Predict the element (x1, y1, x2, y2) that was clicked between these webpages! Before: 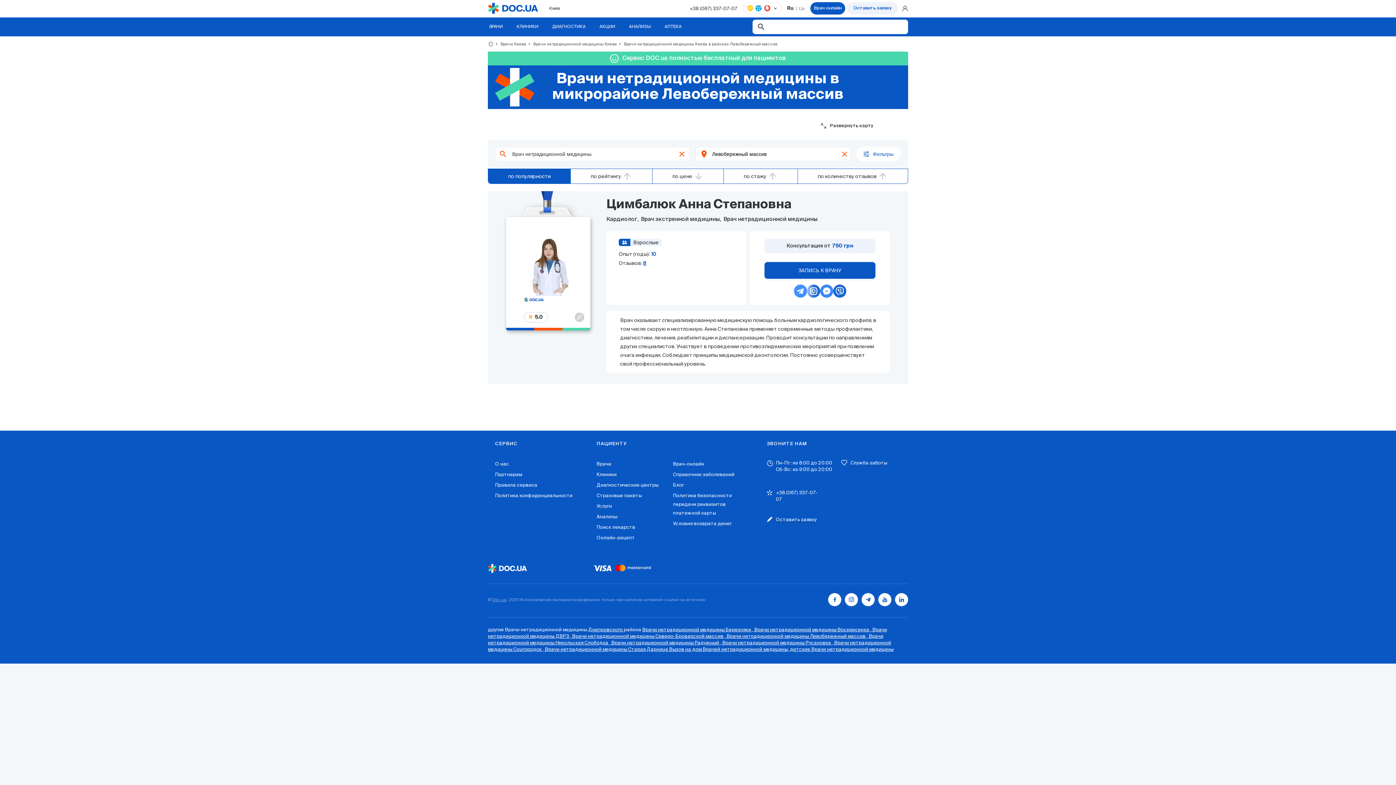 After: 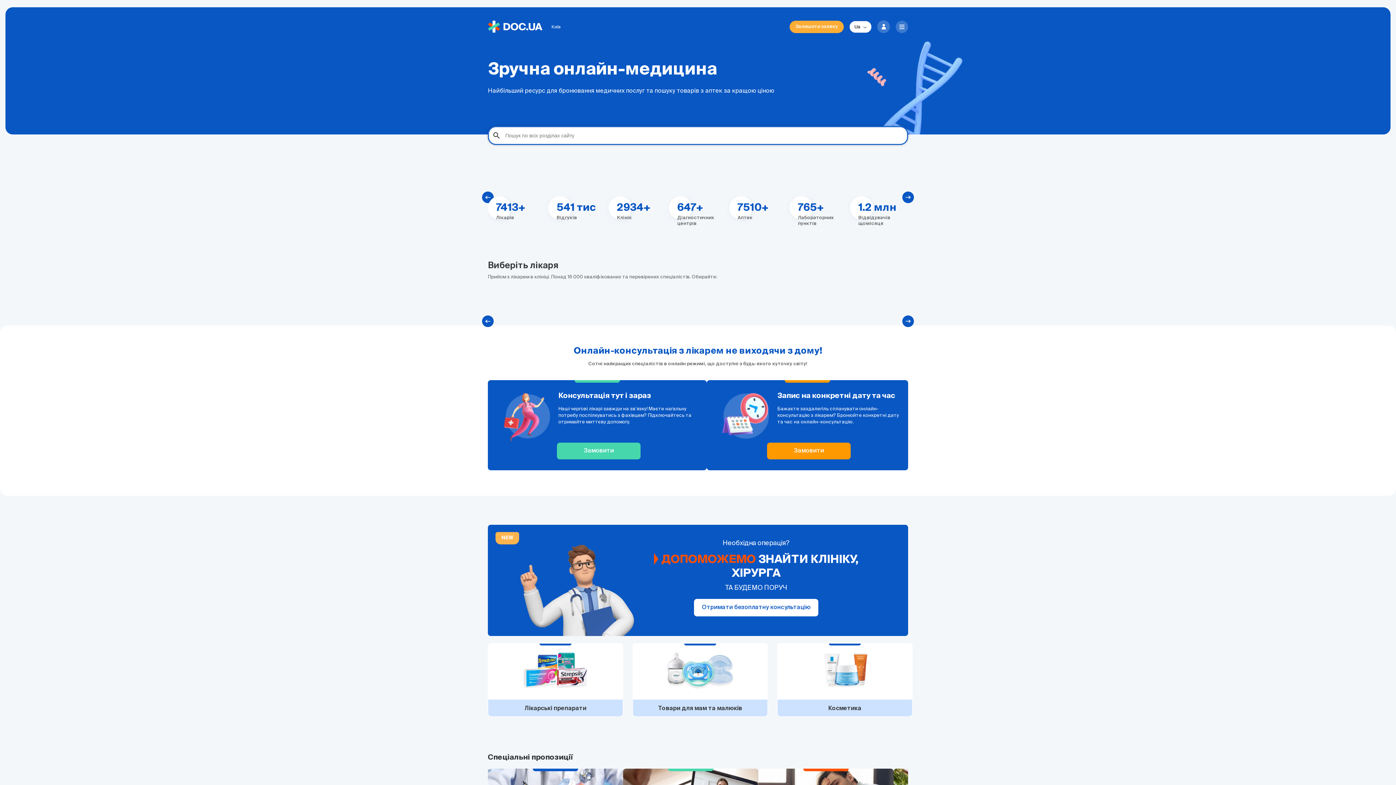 Action: bbox: (488, 2, 538, 13)